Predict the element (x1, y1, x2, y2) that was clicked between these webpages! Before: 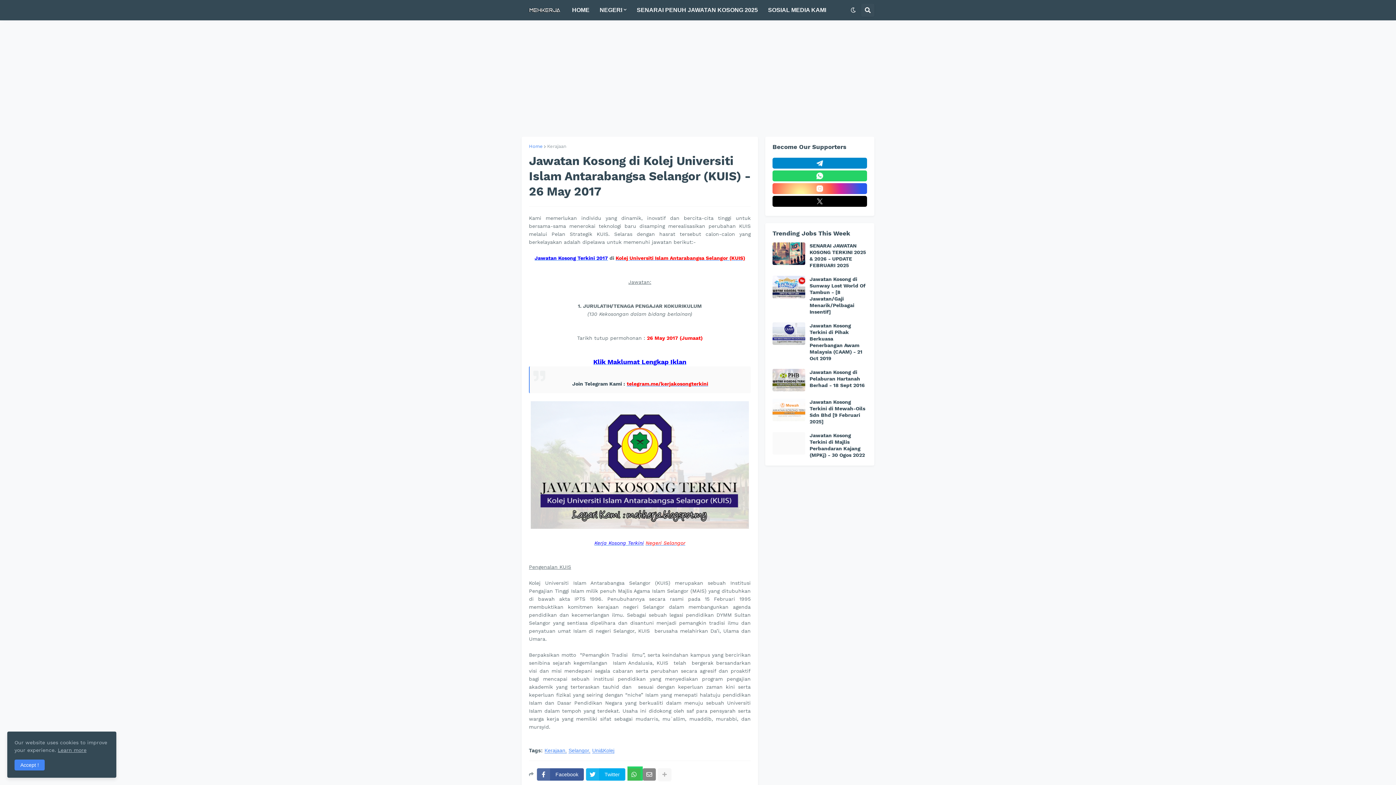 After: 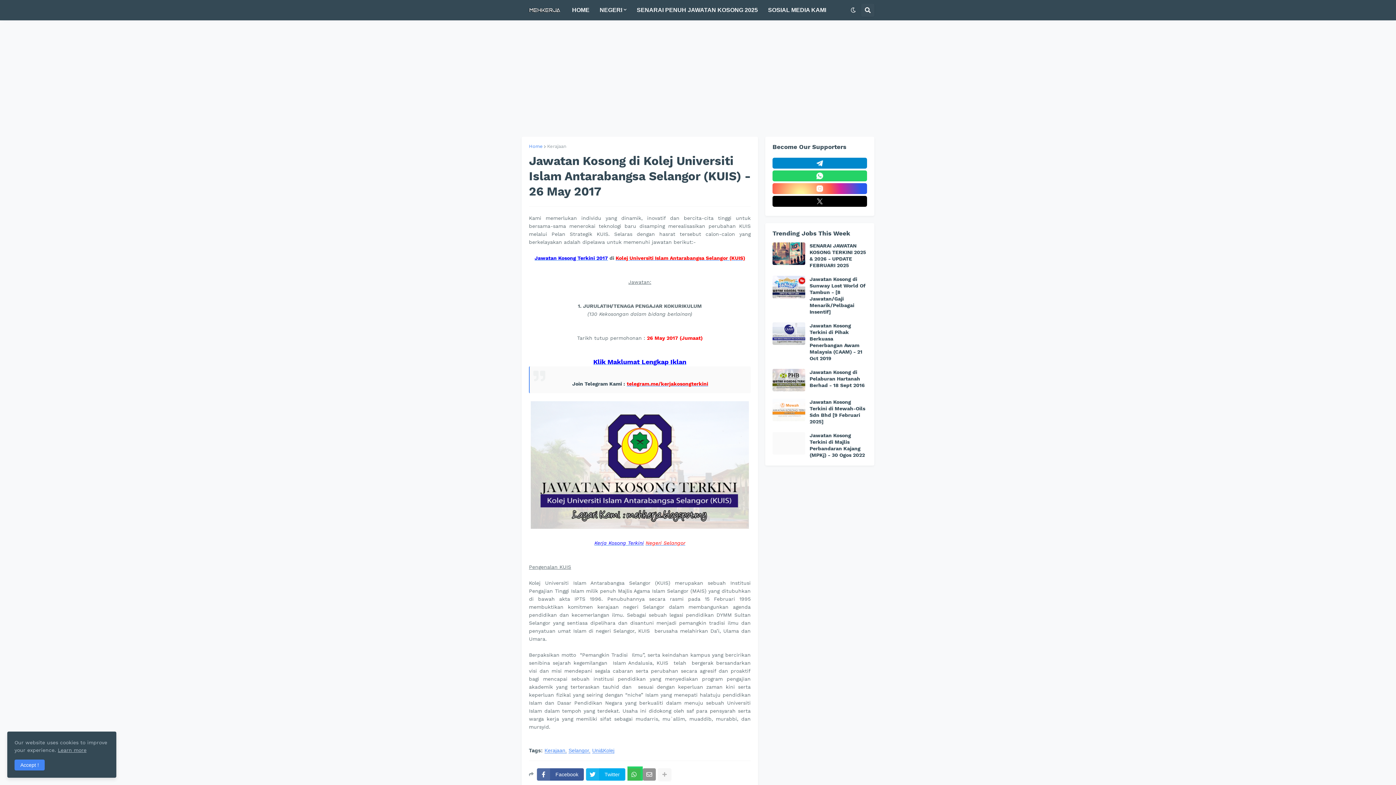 Action: bbox: (642, 768, 656, 781)